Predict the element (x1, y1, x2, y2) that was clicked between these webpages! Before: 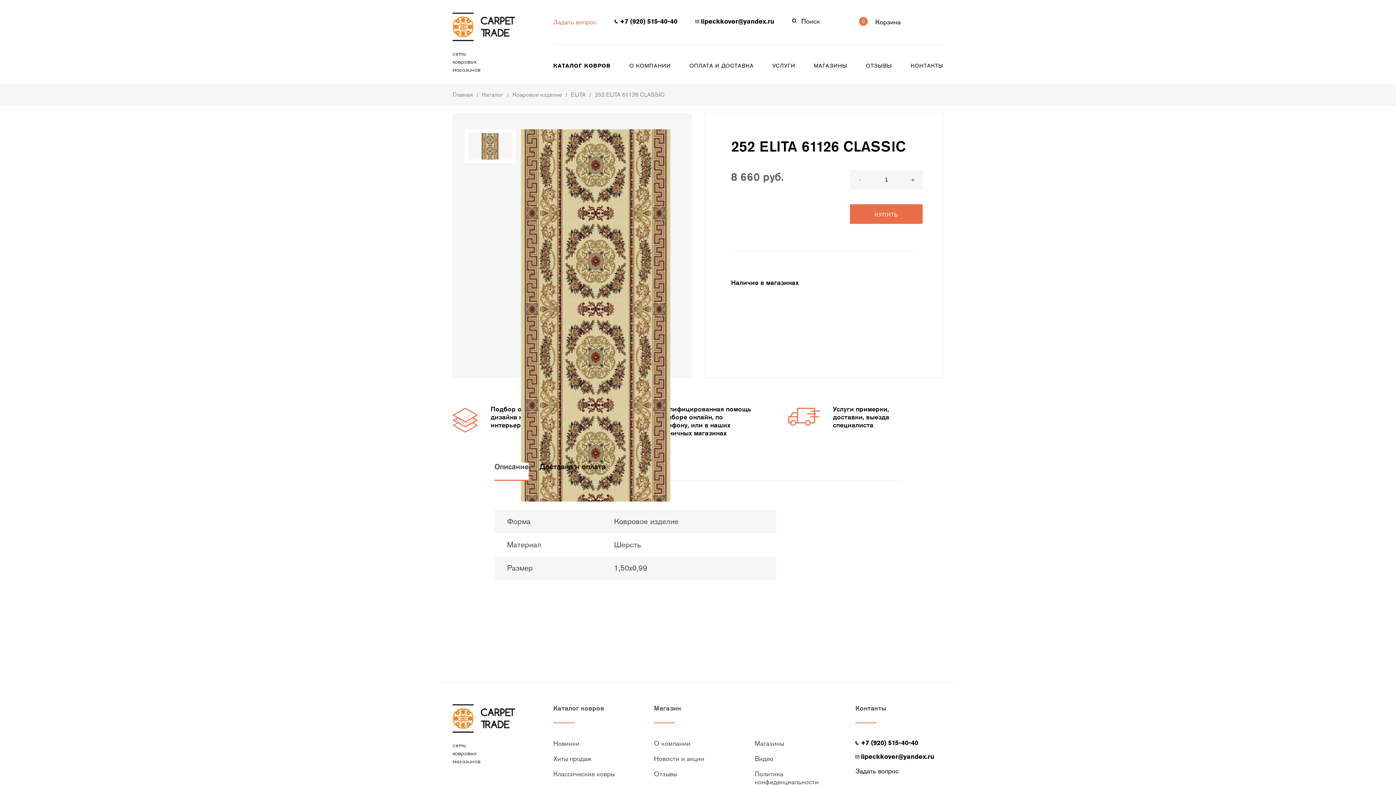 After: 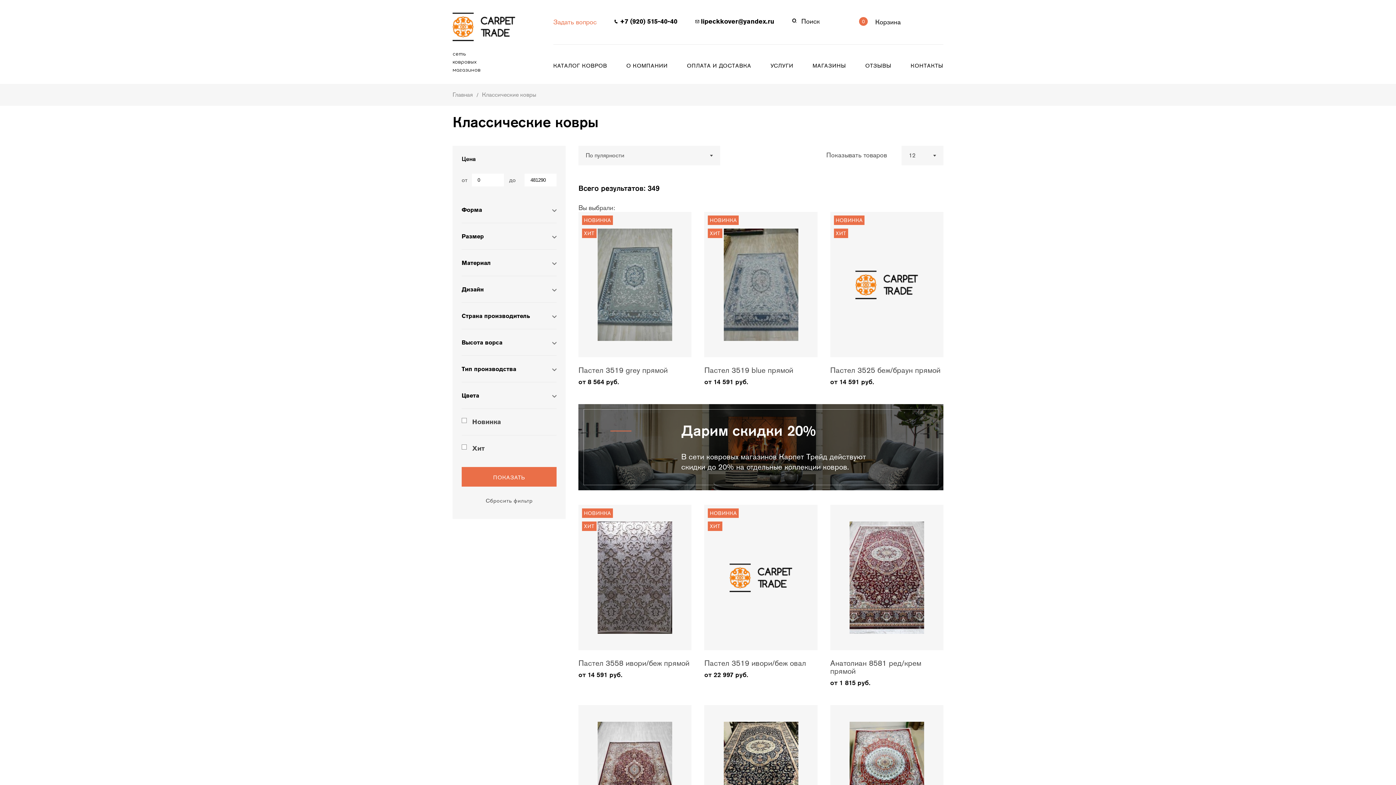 Action: label: Классические ковры bbox: (553, 770, 614, 778)